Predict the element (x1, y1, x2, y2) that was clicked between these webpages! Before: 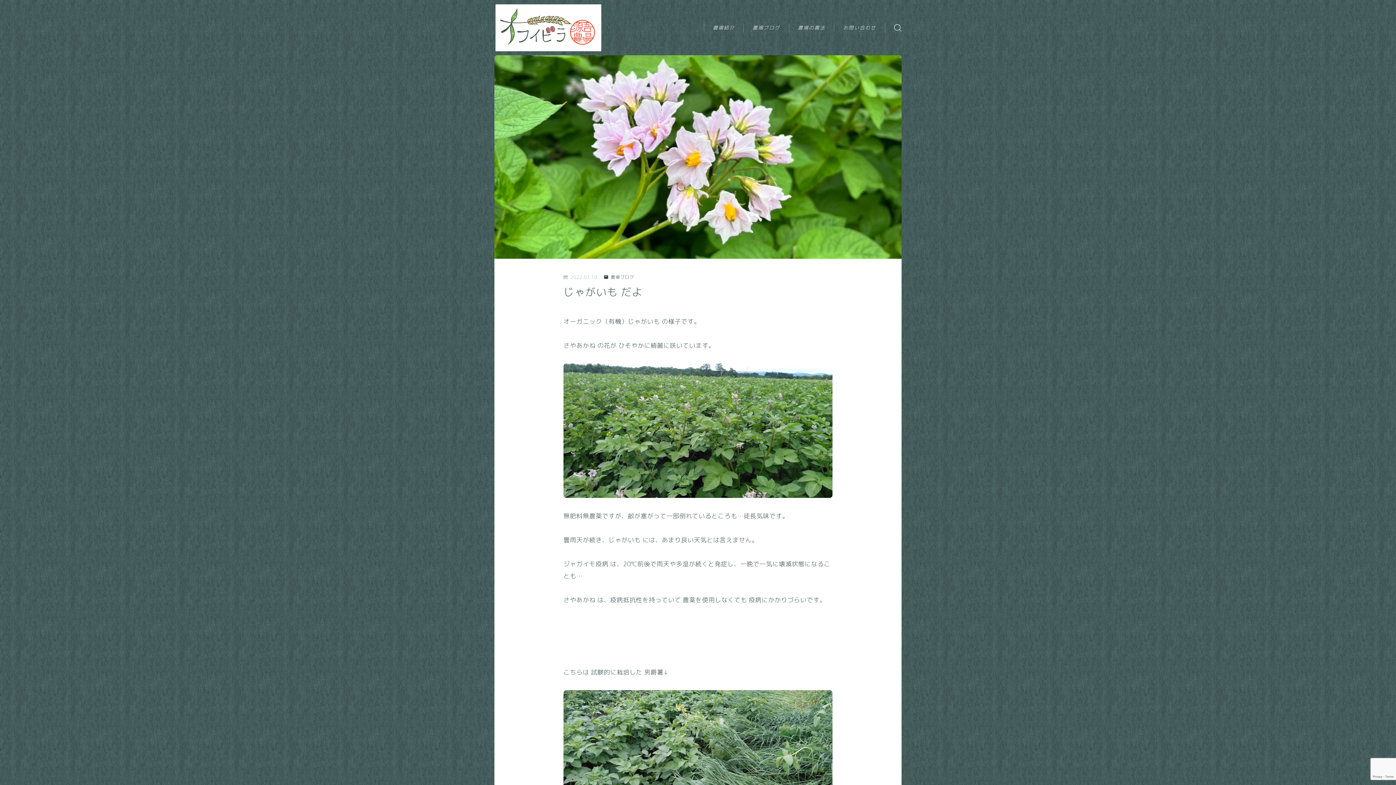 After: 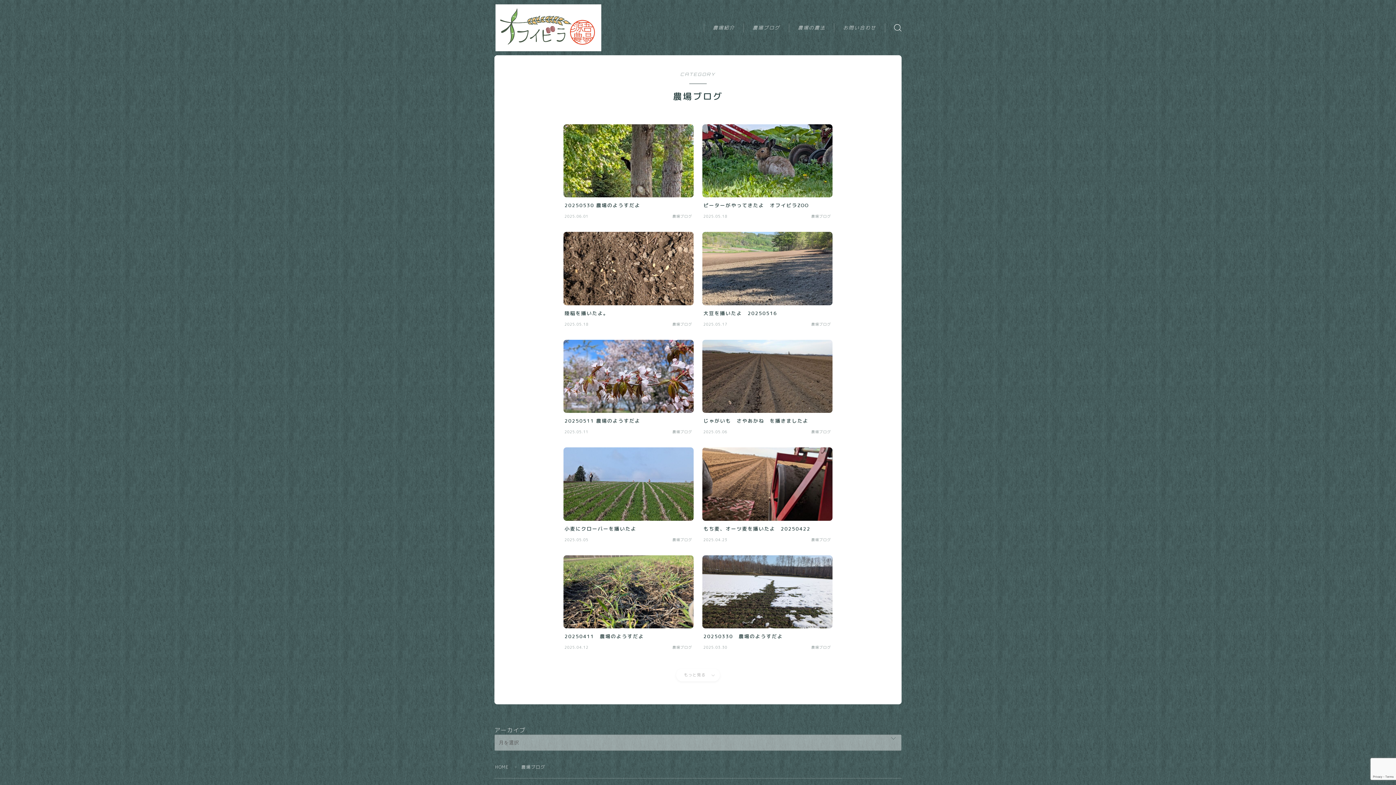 Action: label: 農場ブログ bbox: (604, 275, 634, 279)